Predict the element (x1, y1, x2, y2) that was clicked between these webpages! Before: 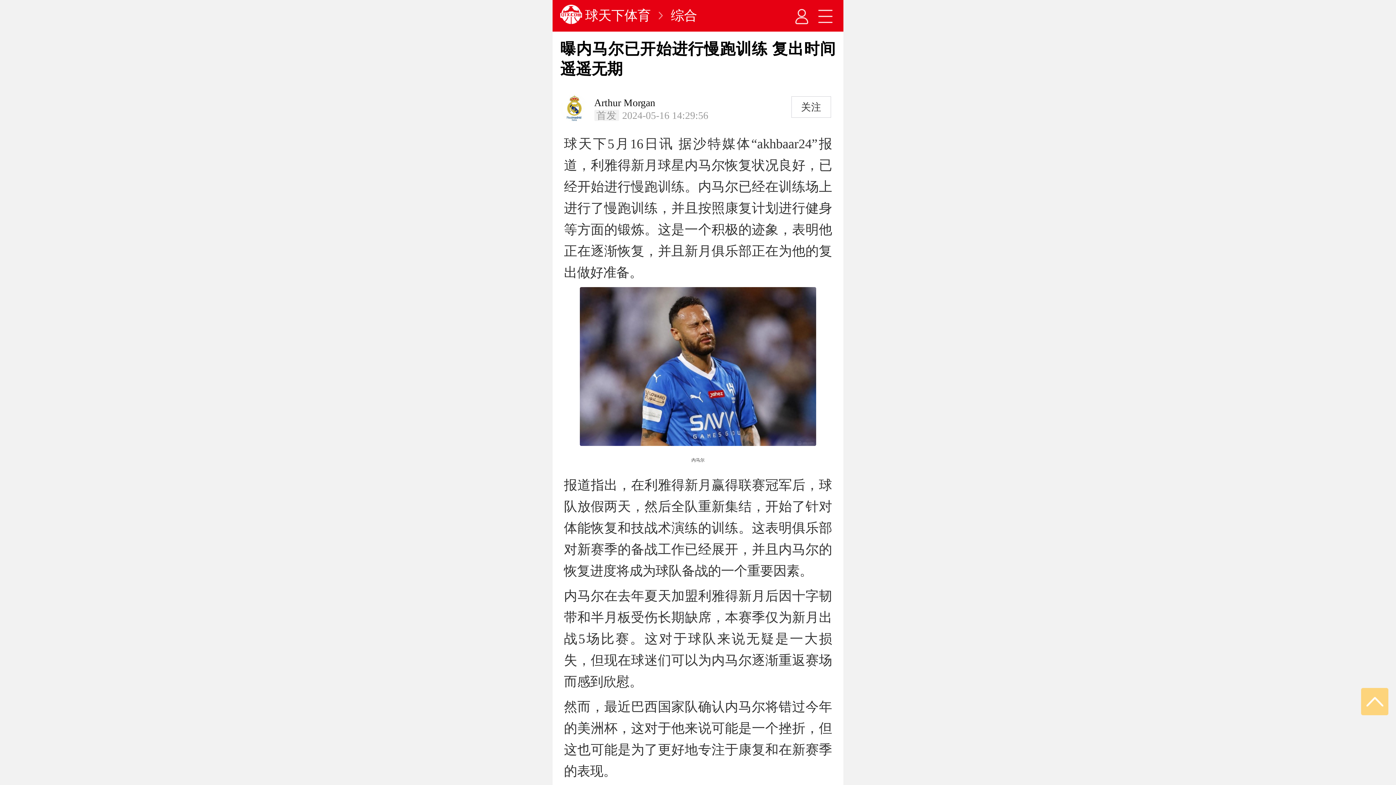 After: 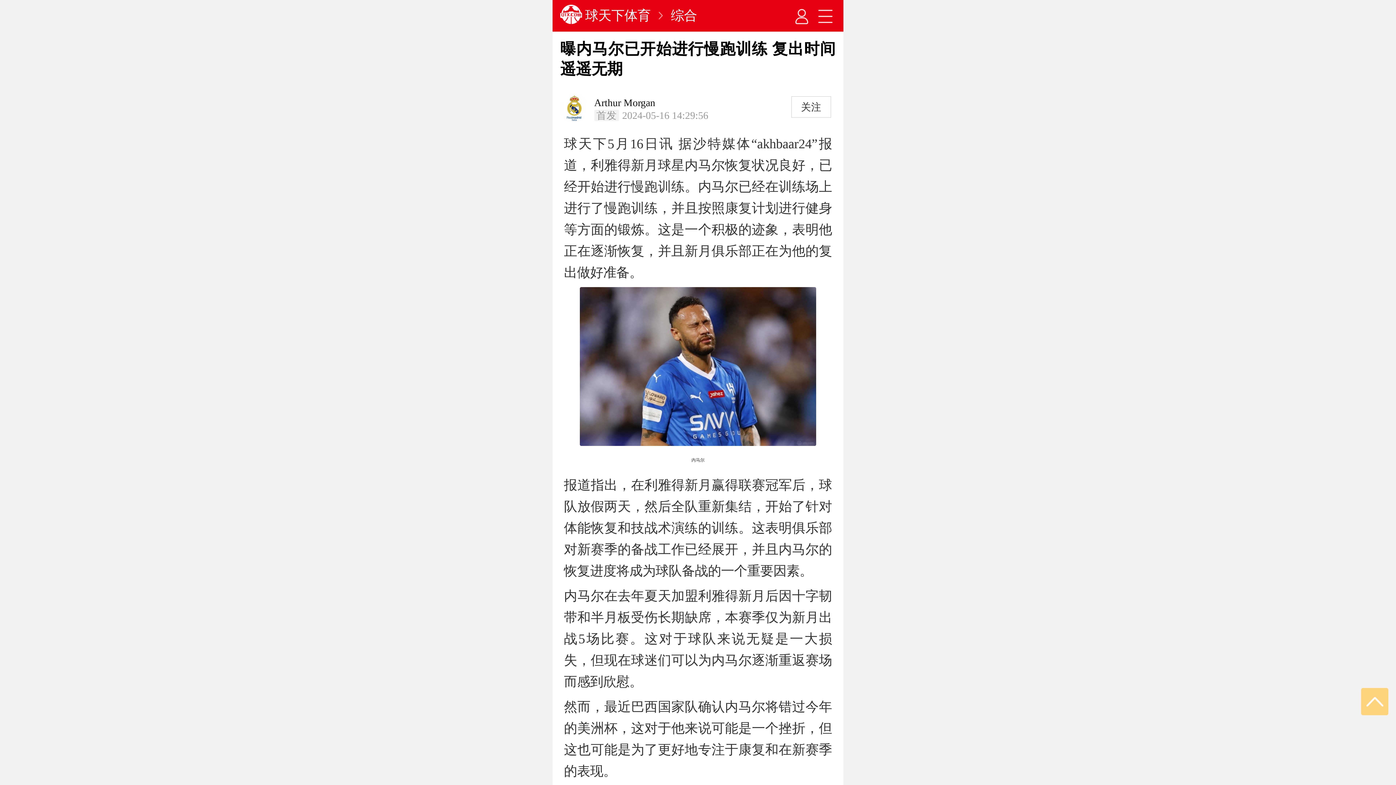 Action: bbox: (1361, 688, 1388, 715)